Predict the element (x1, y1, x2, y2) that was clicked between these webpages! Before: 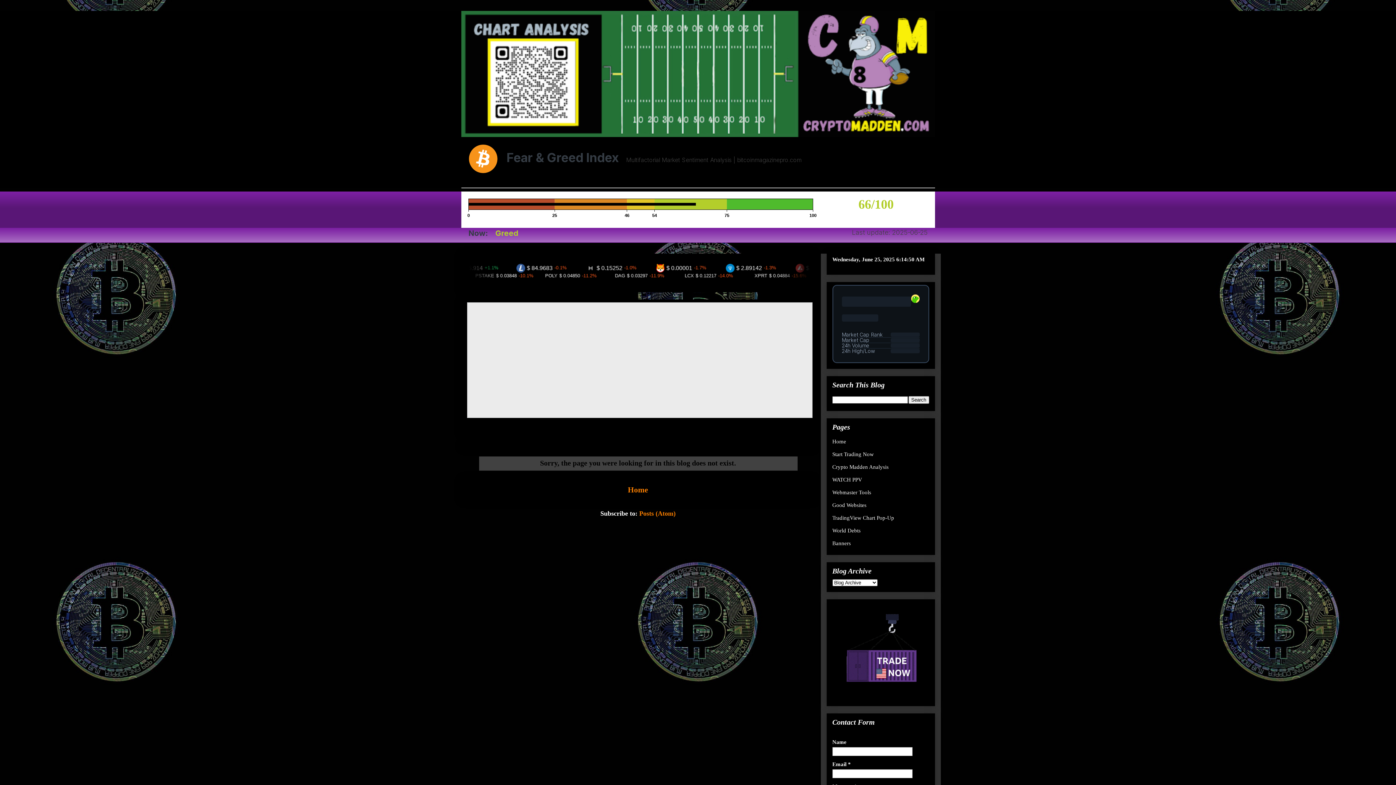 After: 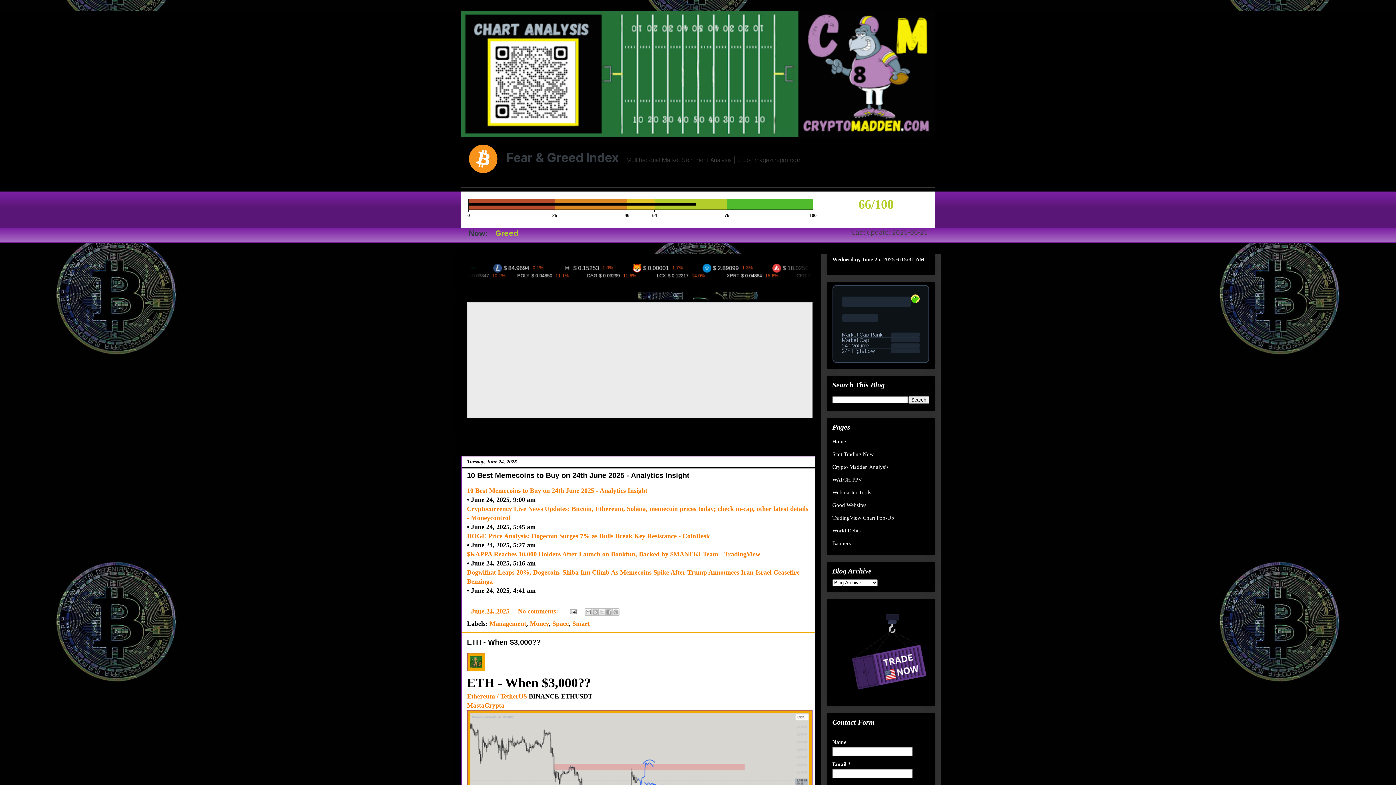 Action: bbox: (461, 10, 935, 137)